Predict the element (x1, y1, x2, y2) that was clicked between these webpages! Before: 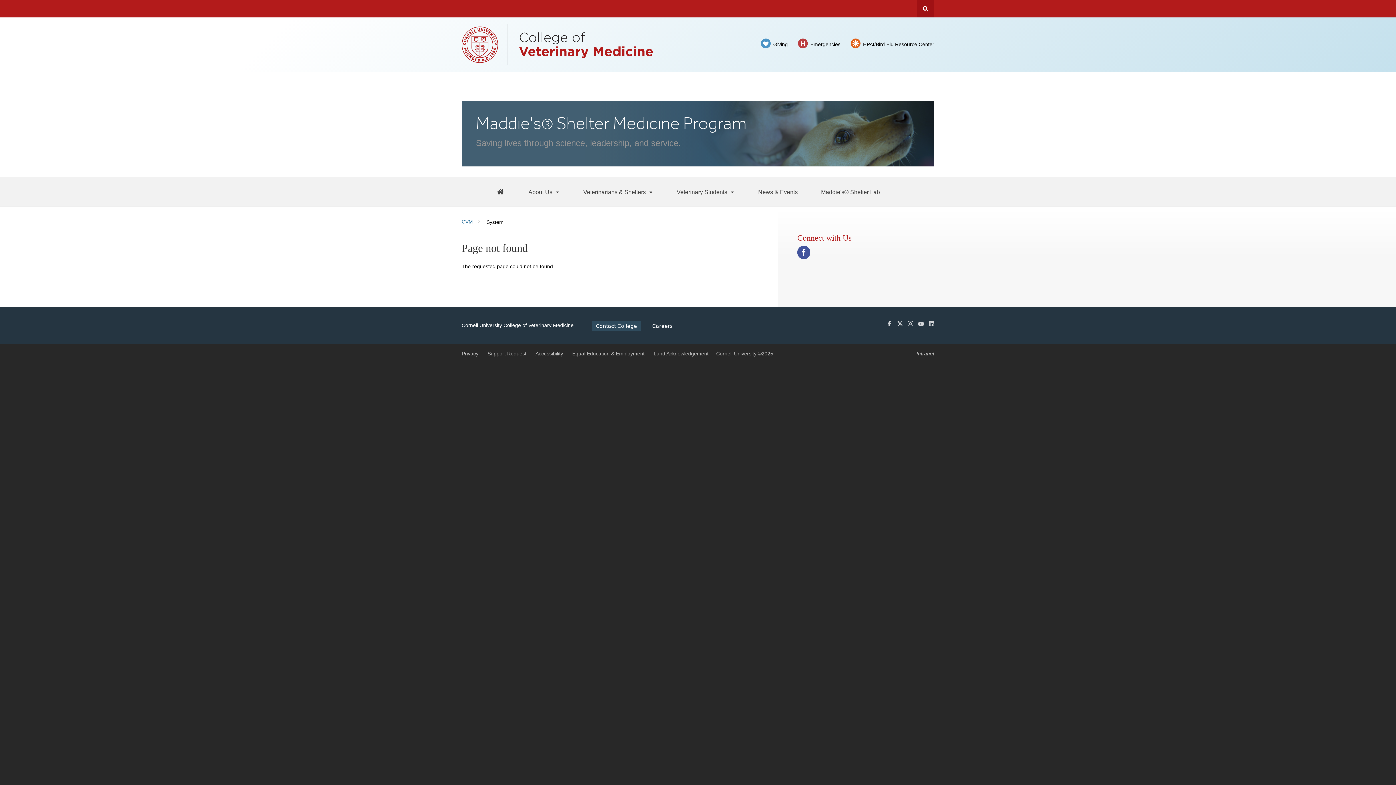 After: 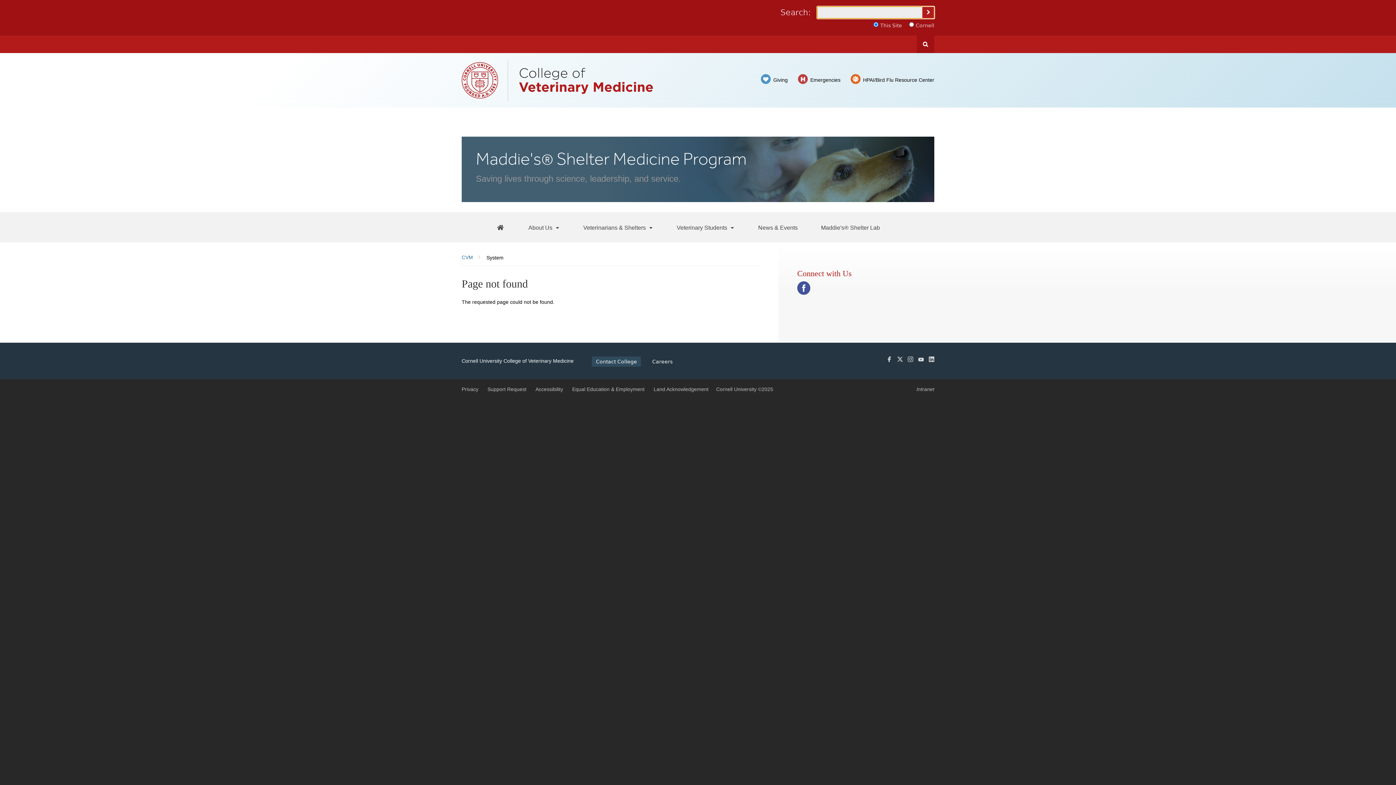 Action: bbox: (917, 0, 934, 17) label: Search Cornell